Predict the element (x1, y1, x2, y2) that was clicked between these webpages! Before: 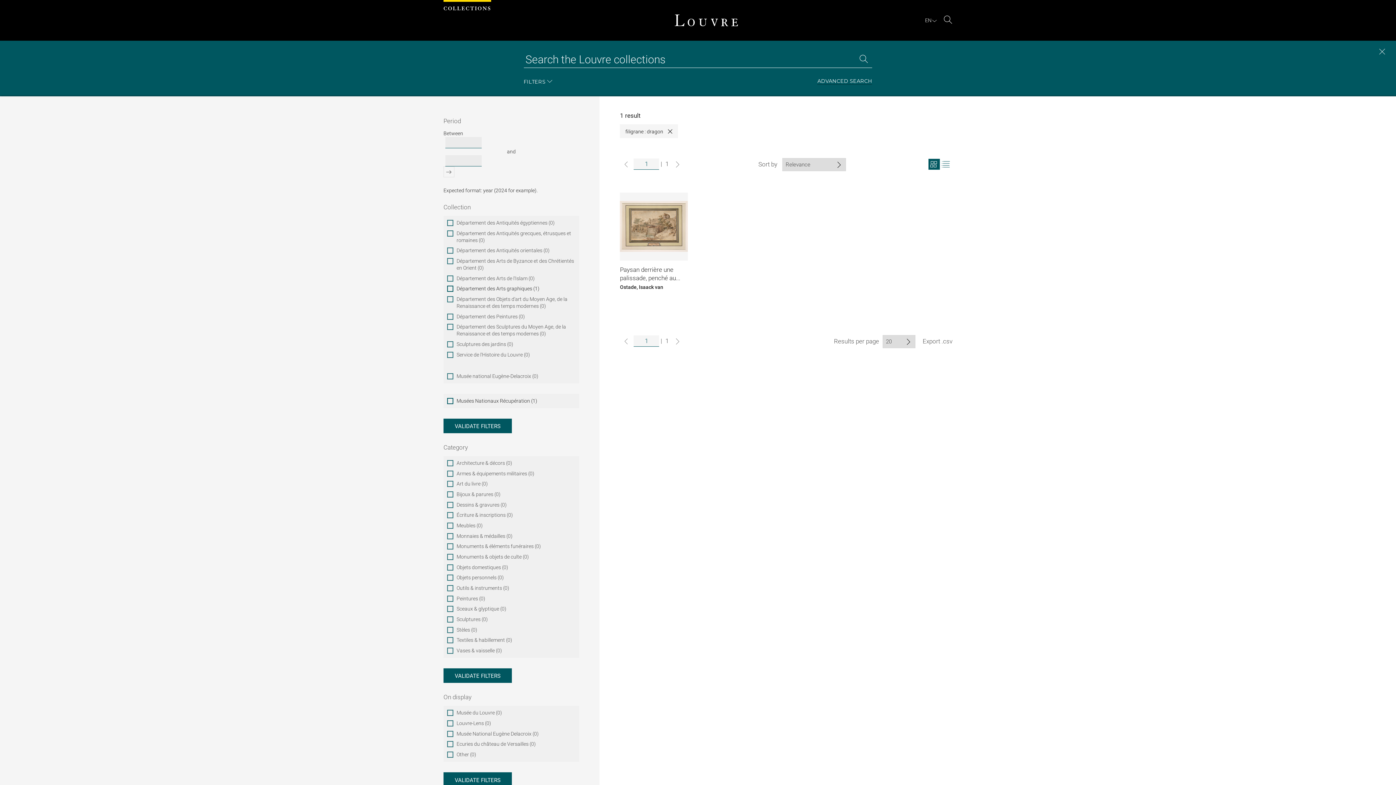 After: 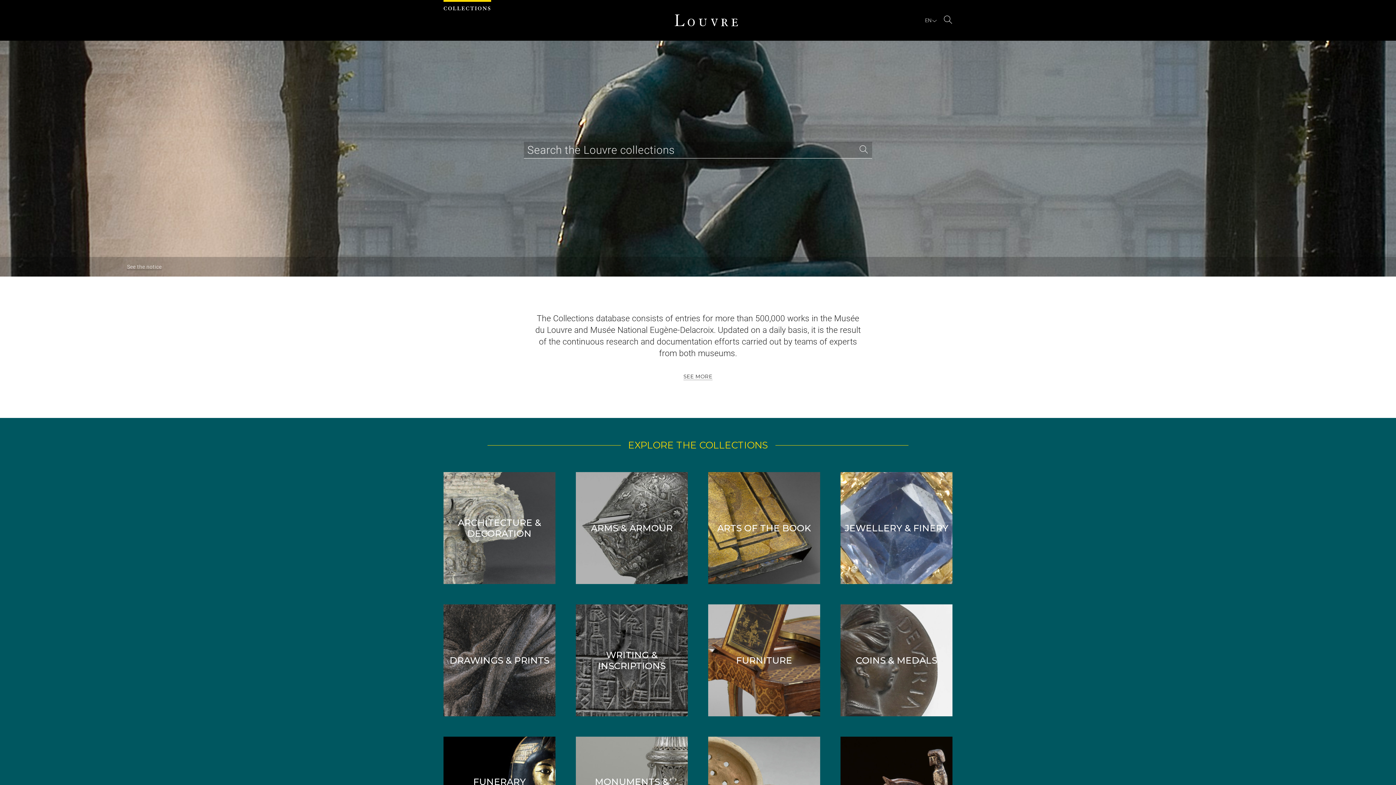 Action: bbox: (671, 10, 741, 29)